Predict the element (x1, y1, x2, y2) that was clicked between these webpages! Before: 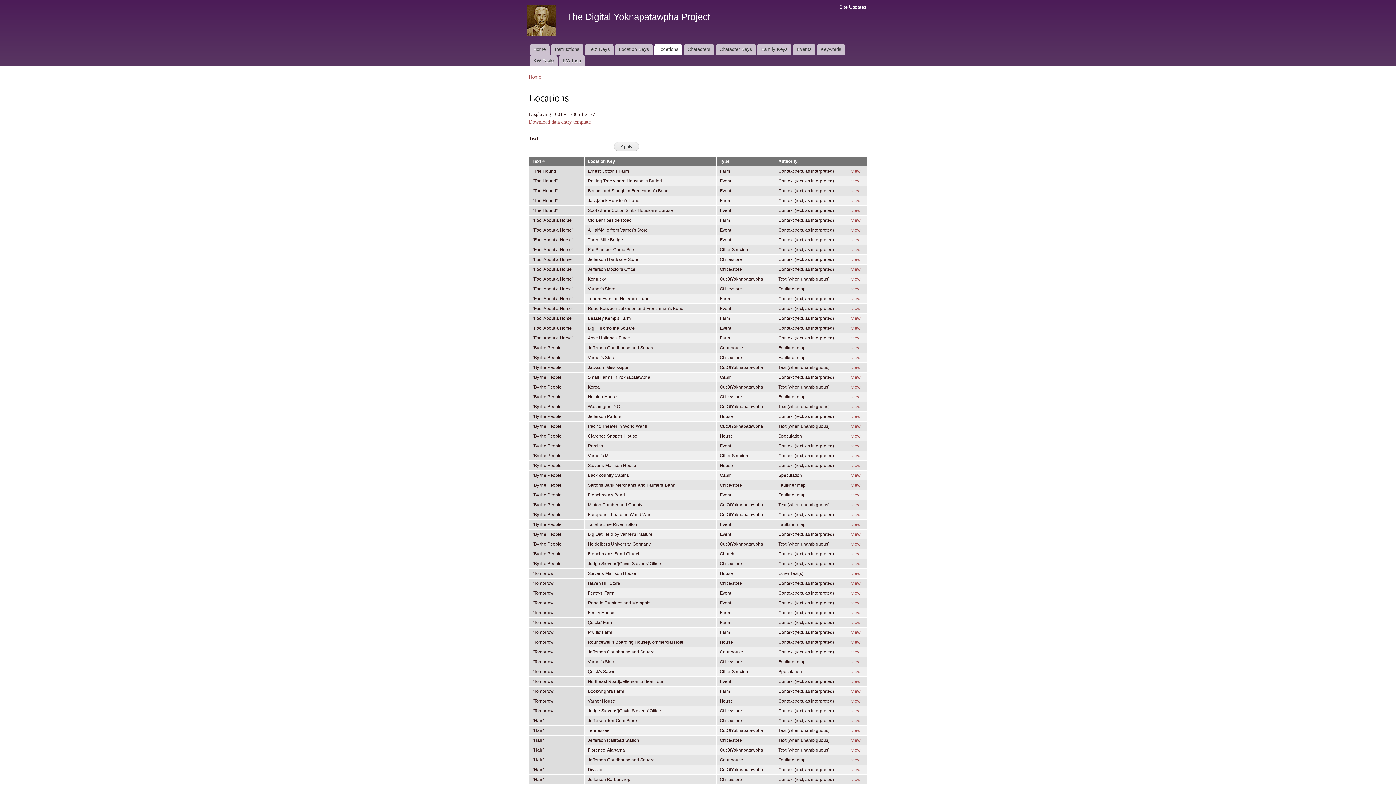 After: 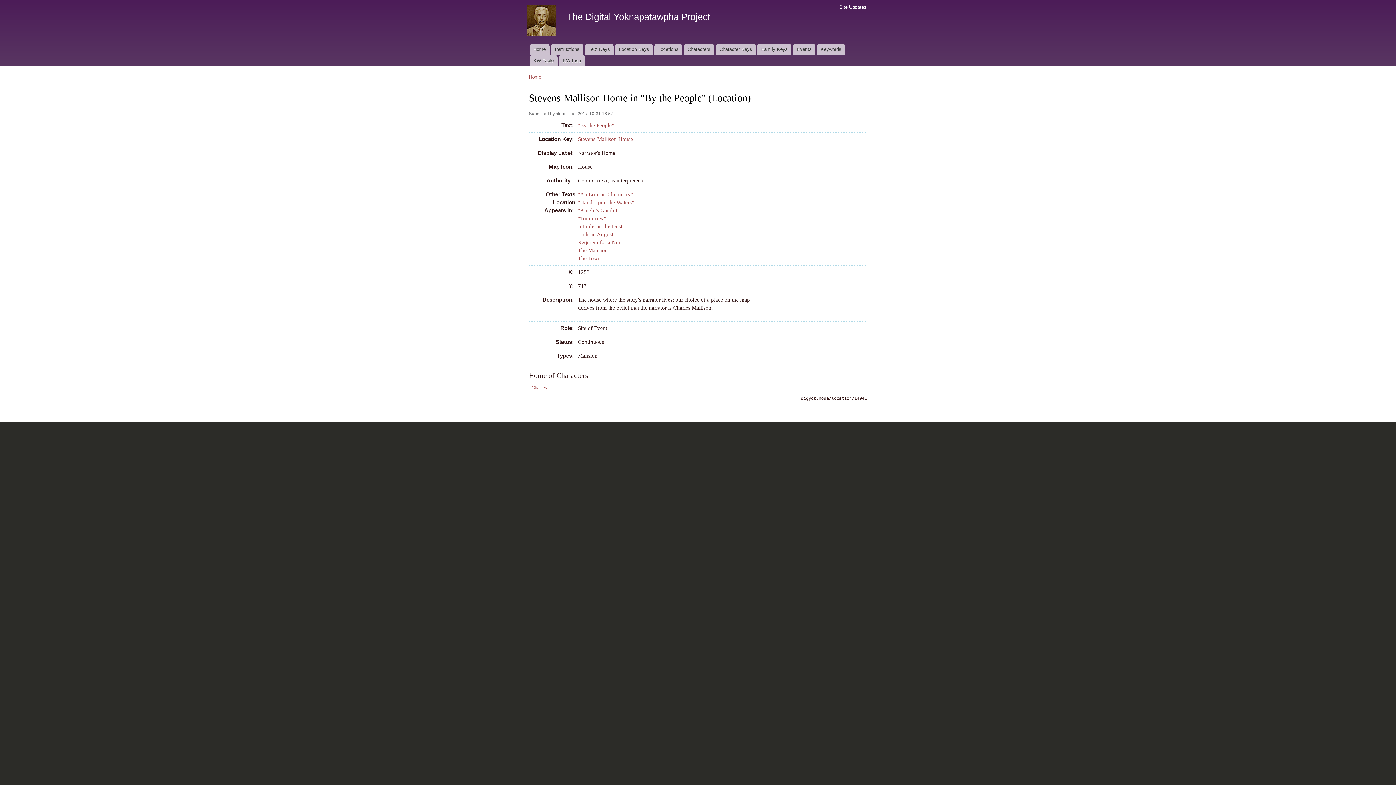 Action: bbox: (851, 463, 860, 468) label: view